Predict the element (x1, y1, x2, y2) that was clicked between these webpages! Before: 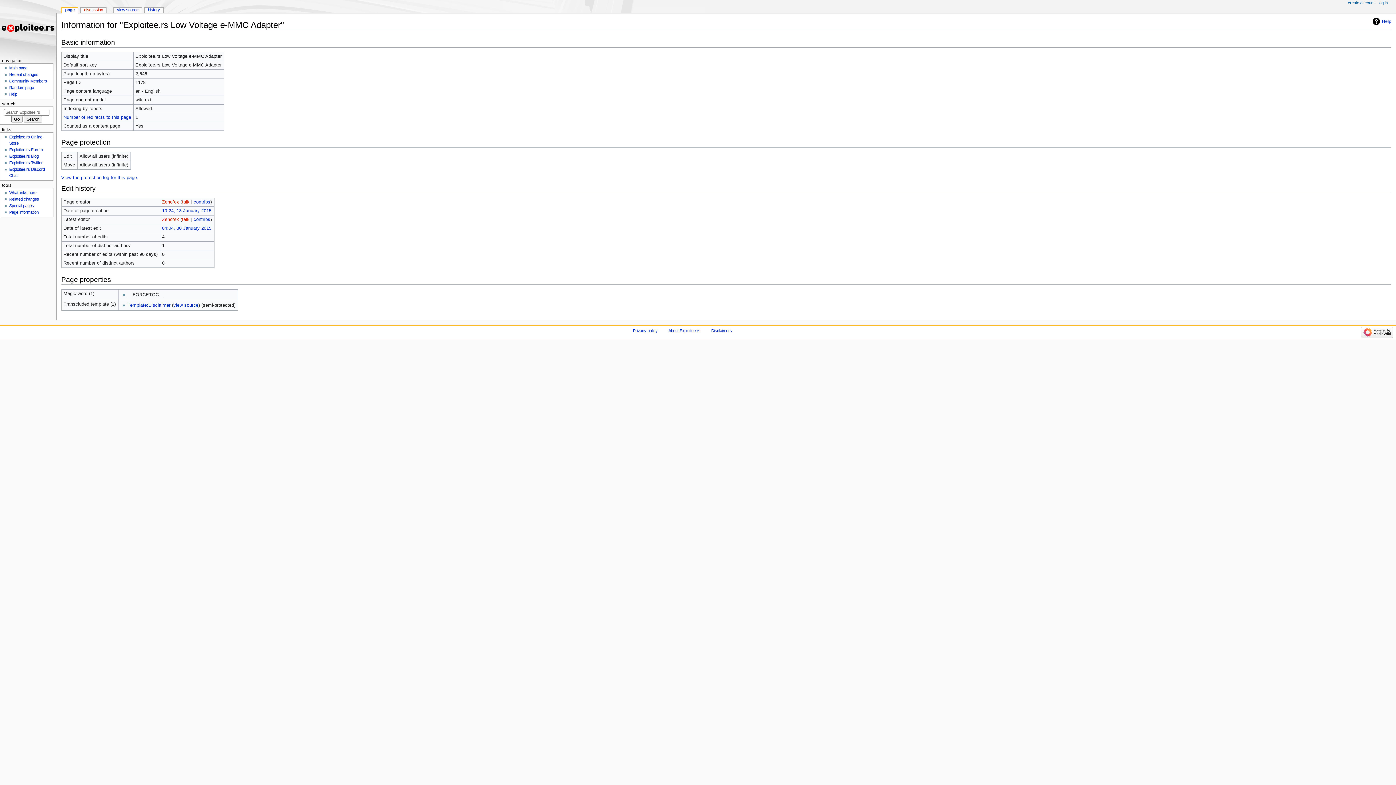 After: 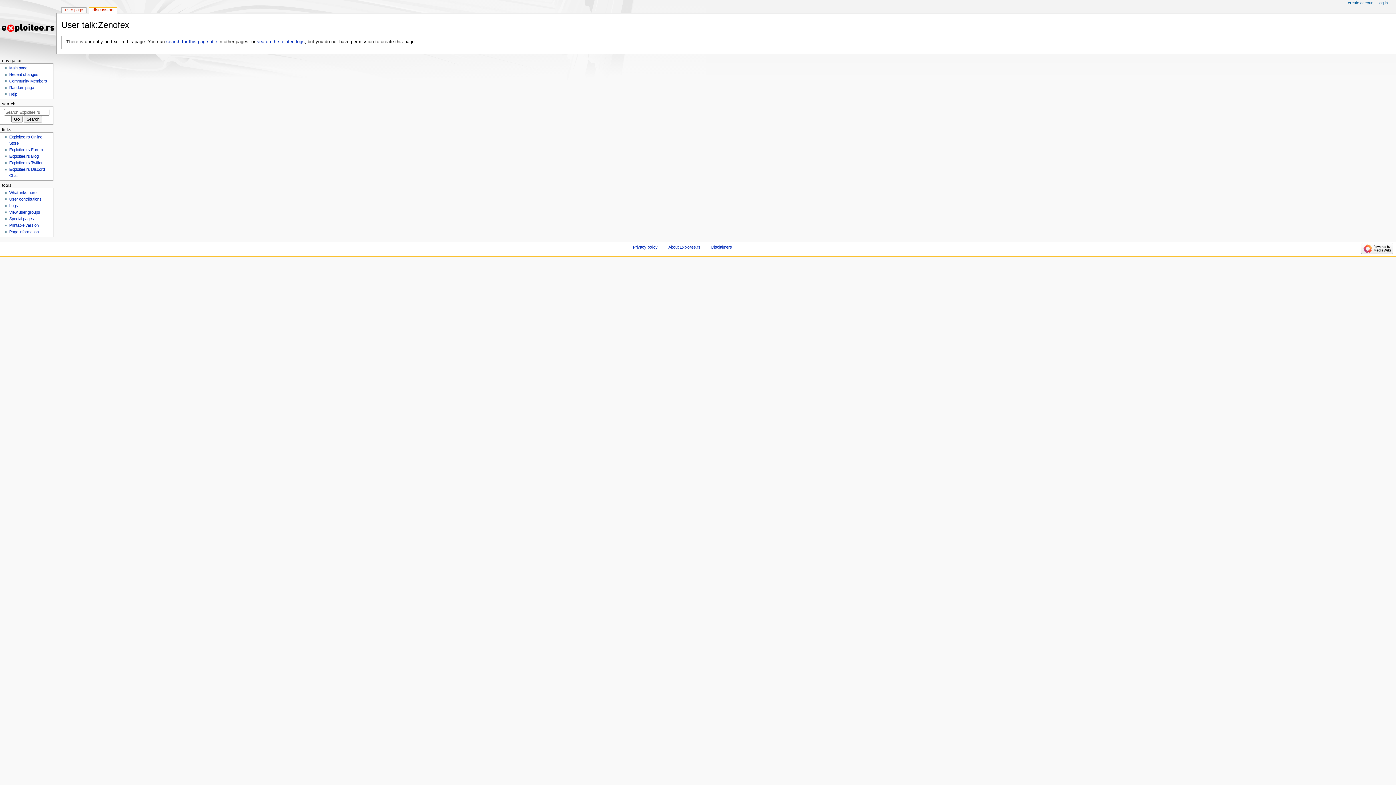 Action: label: talk bbox: (182, 199, 189, 204)